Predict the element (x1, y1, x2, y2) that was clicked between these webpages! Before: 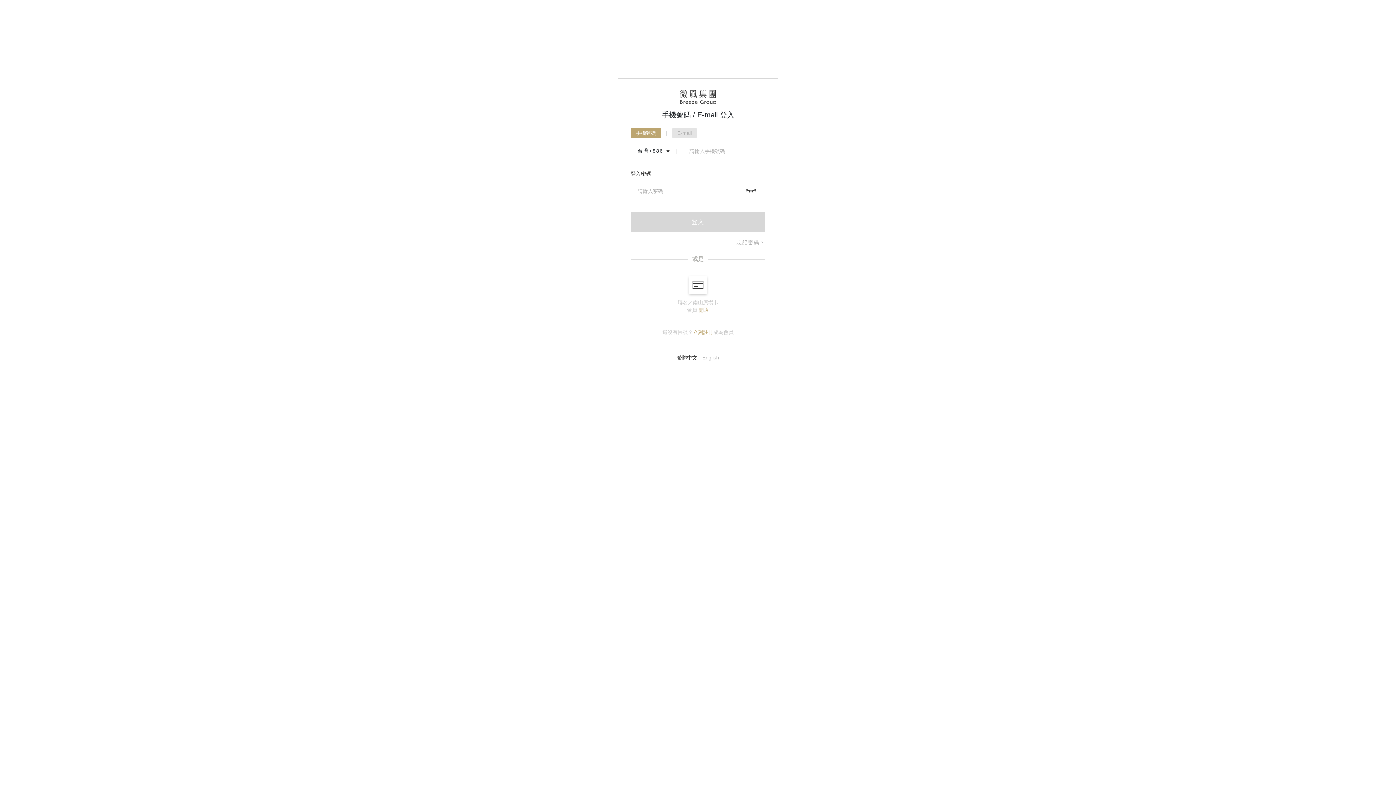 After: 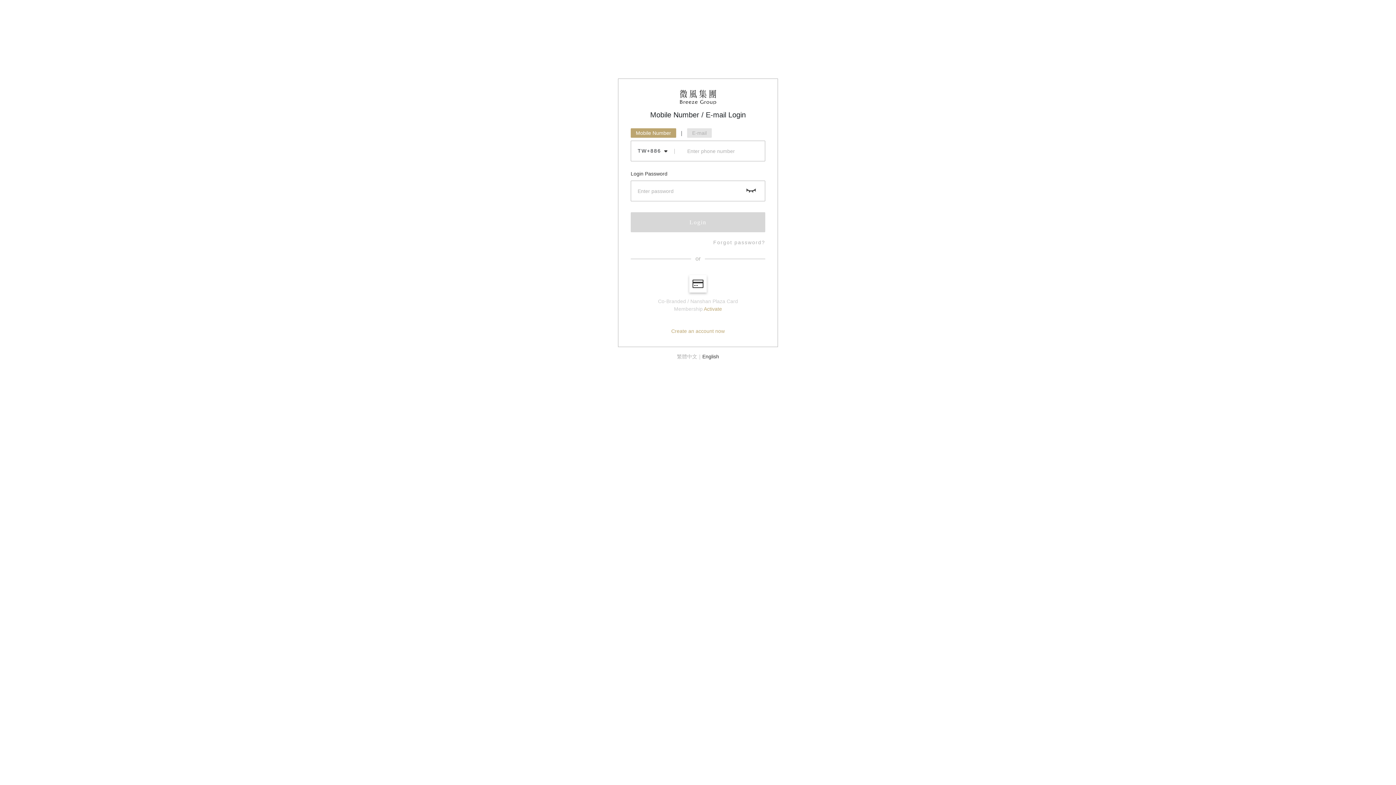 Action: bbox: (702, 354, 719, 360) label: English